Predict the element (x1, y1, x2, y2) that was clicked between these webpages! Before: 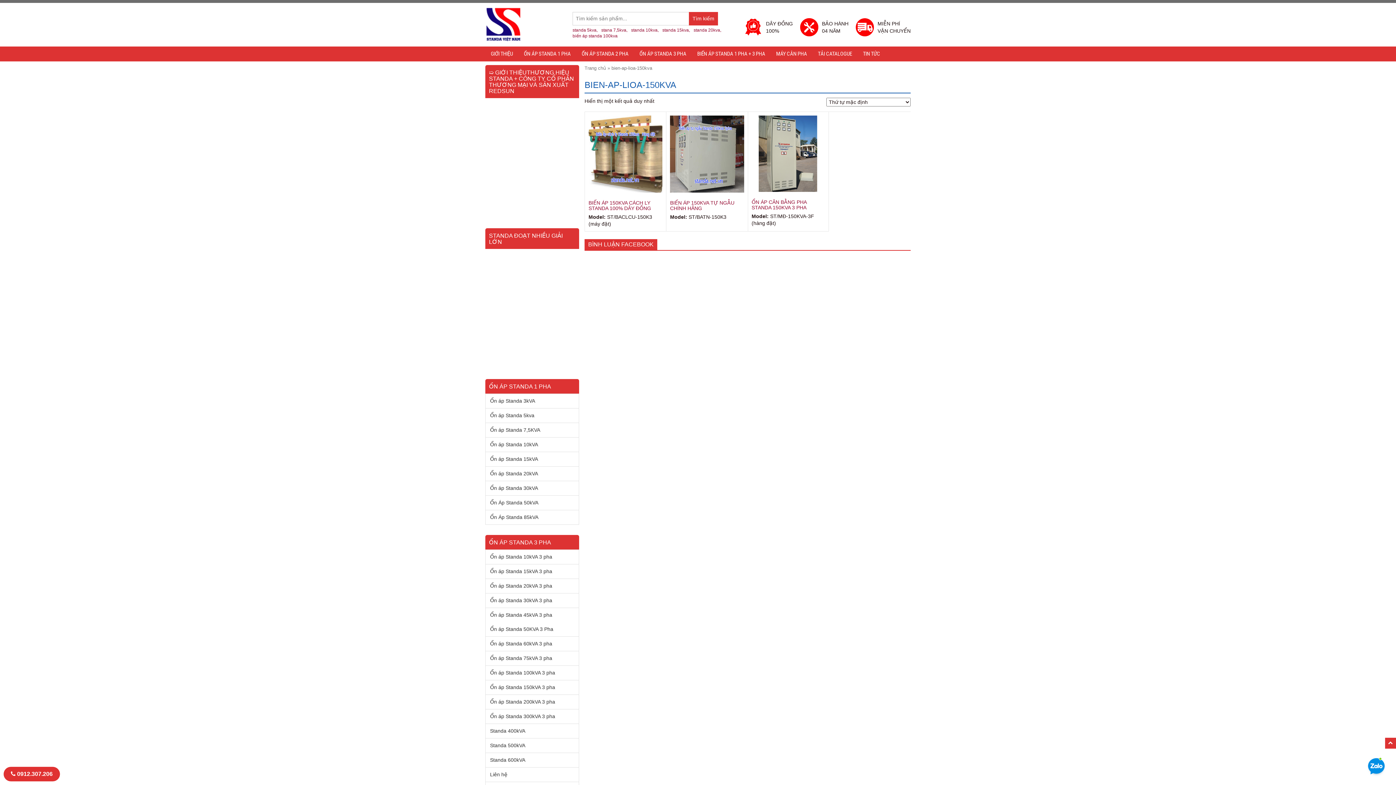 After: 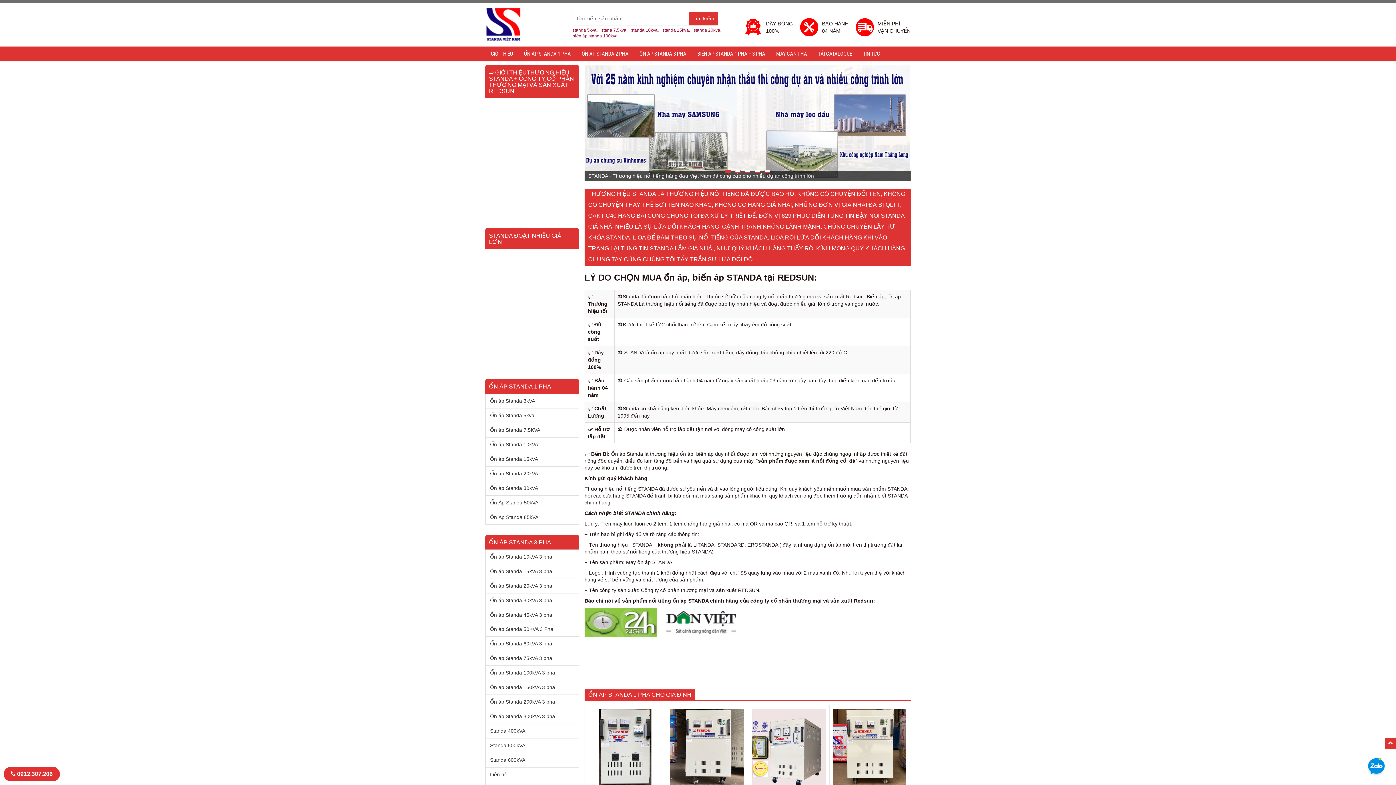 Action: bbox: (485, 6, 561, 42)